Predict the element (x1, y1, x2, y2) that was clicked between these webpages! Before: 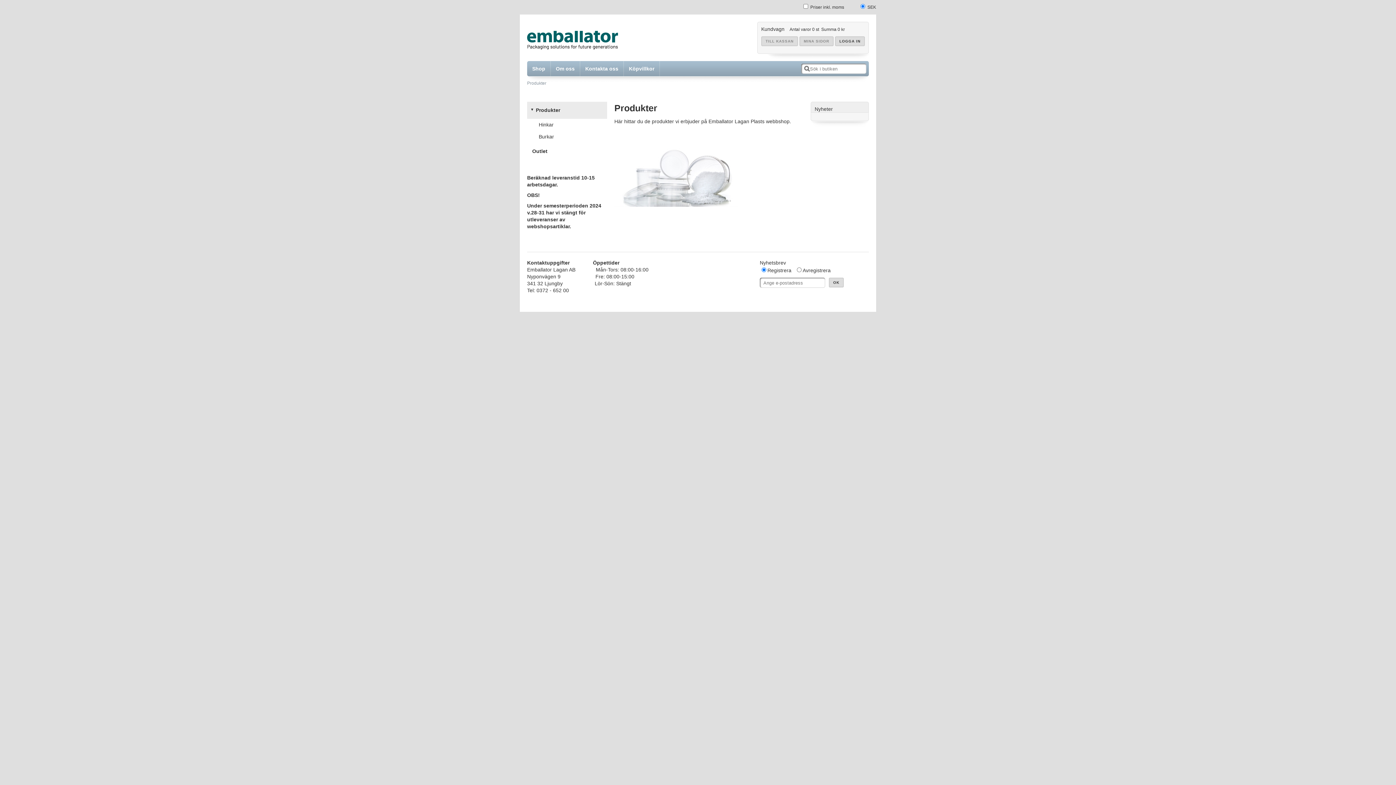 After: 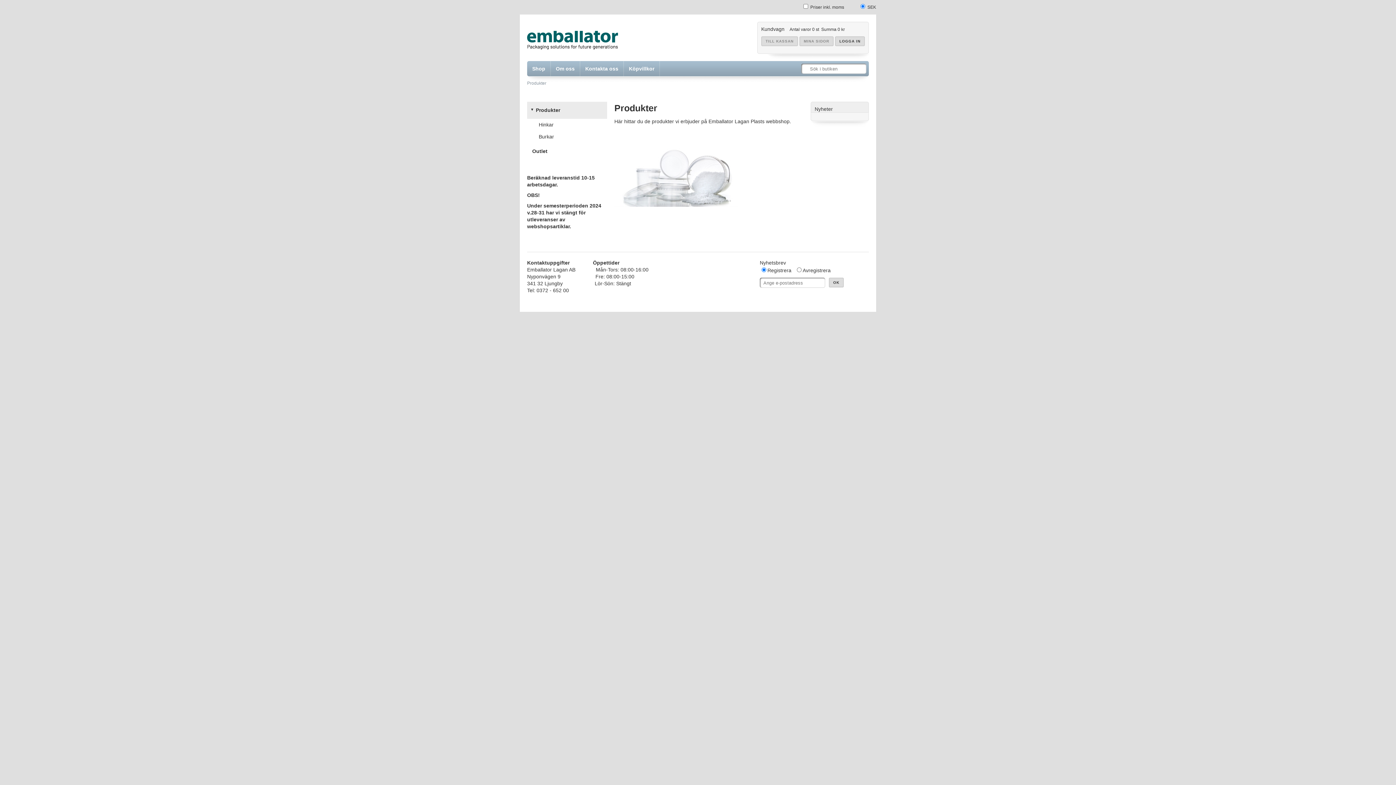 Action: bbox: (804, 65, 810, 71)